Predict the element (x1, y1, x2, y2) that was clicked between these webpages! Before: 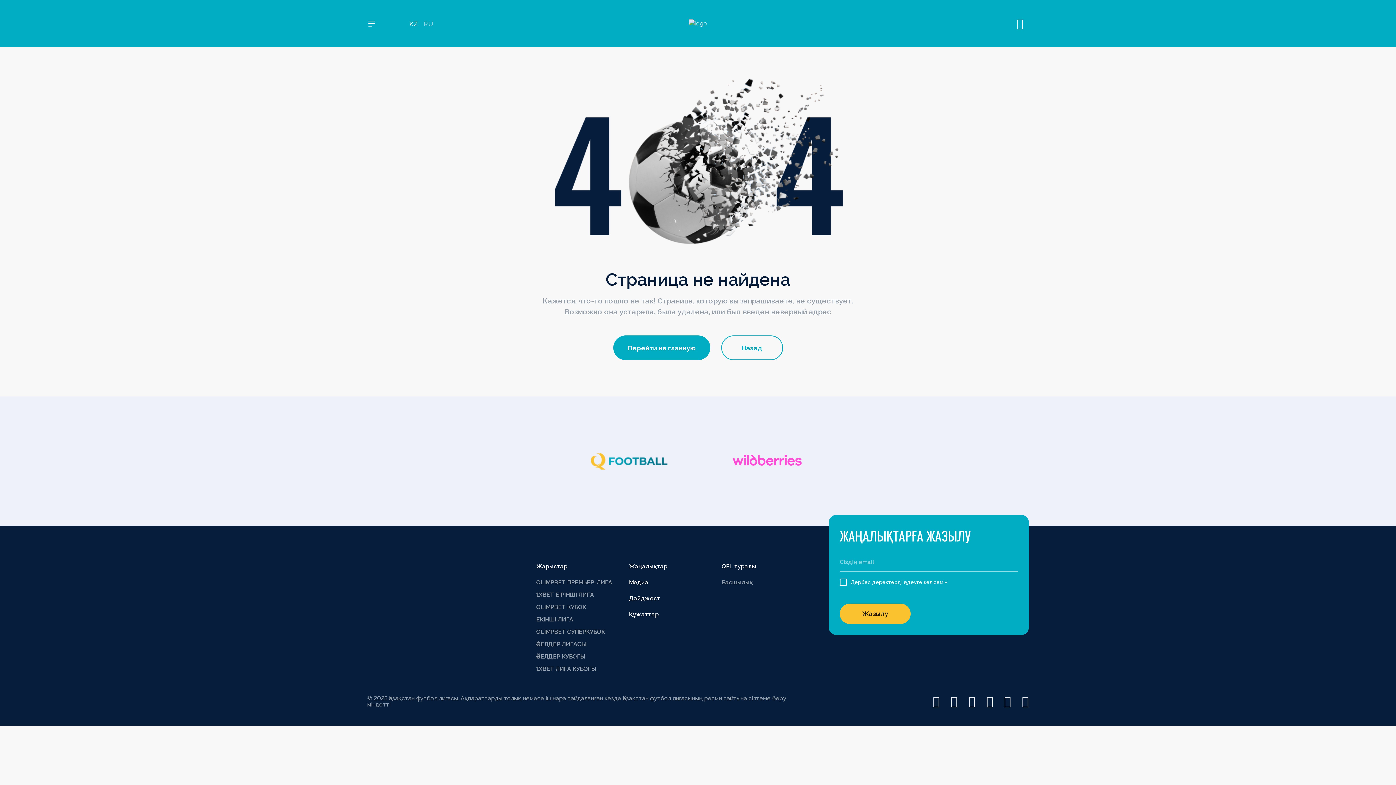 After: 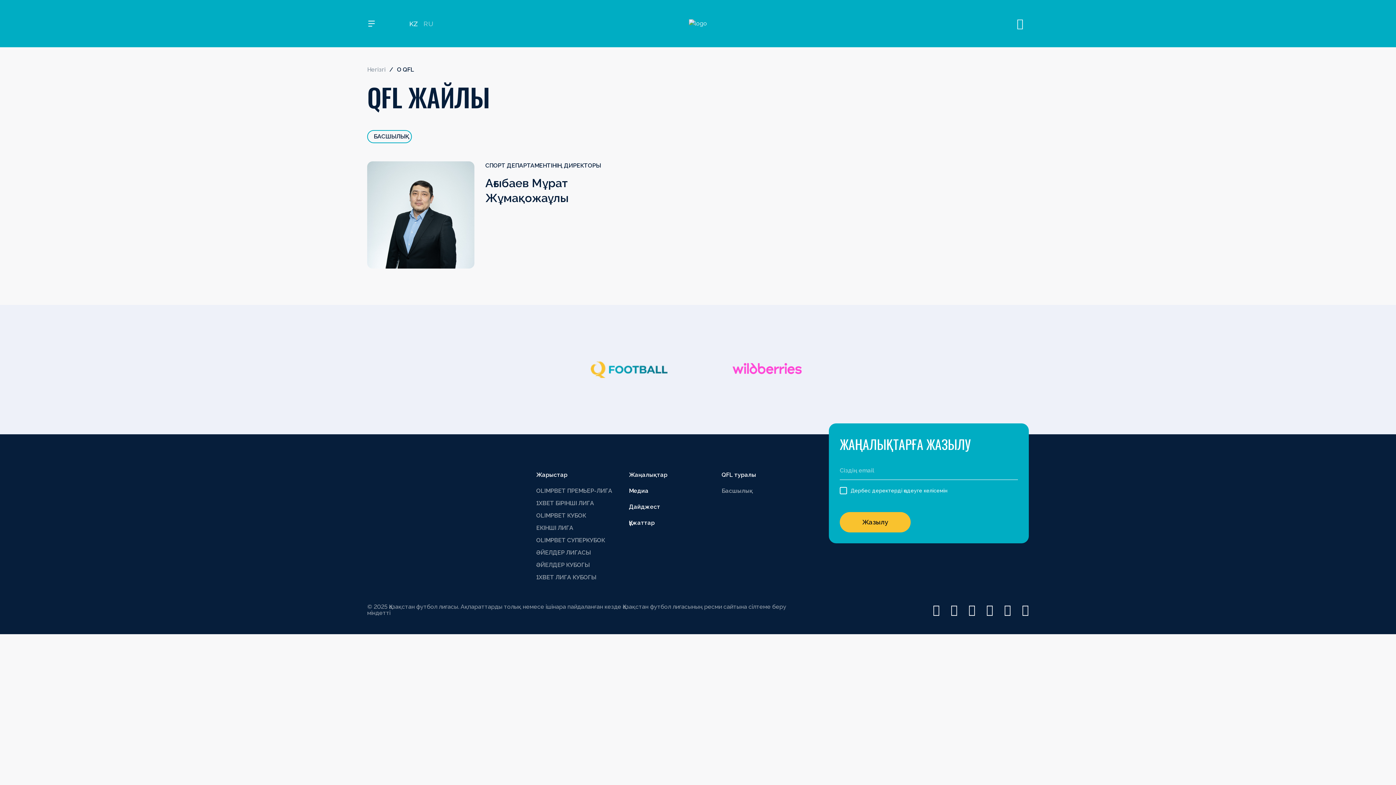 Action: label: Басшылық bbox: (721, 578, 809, 587)